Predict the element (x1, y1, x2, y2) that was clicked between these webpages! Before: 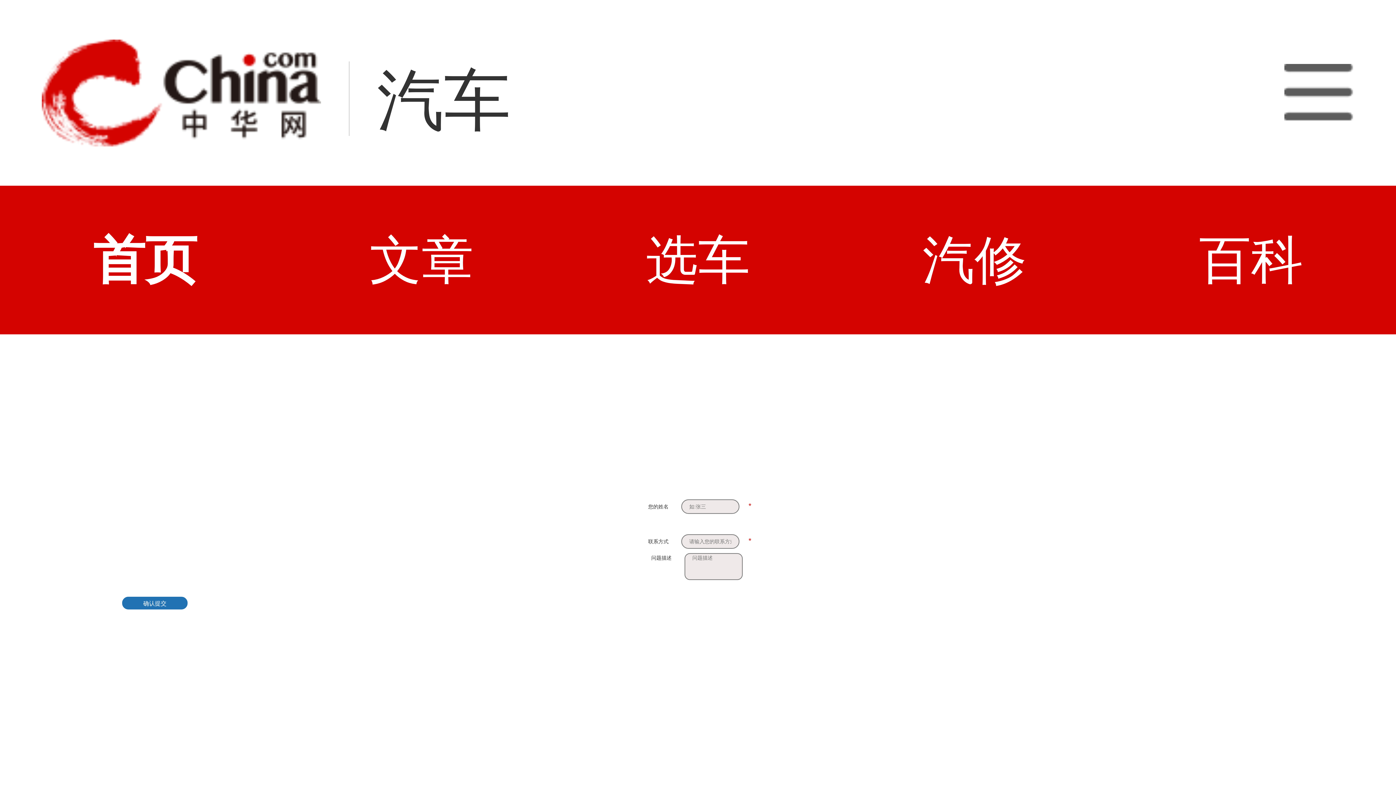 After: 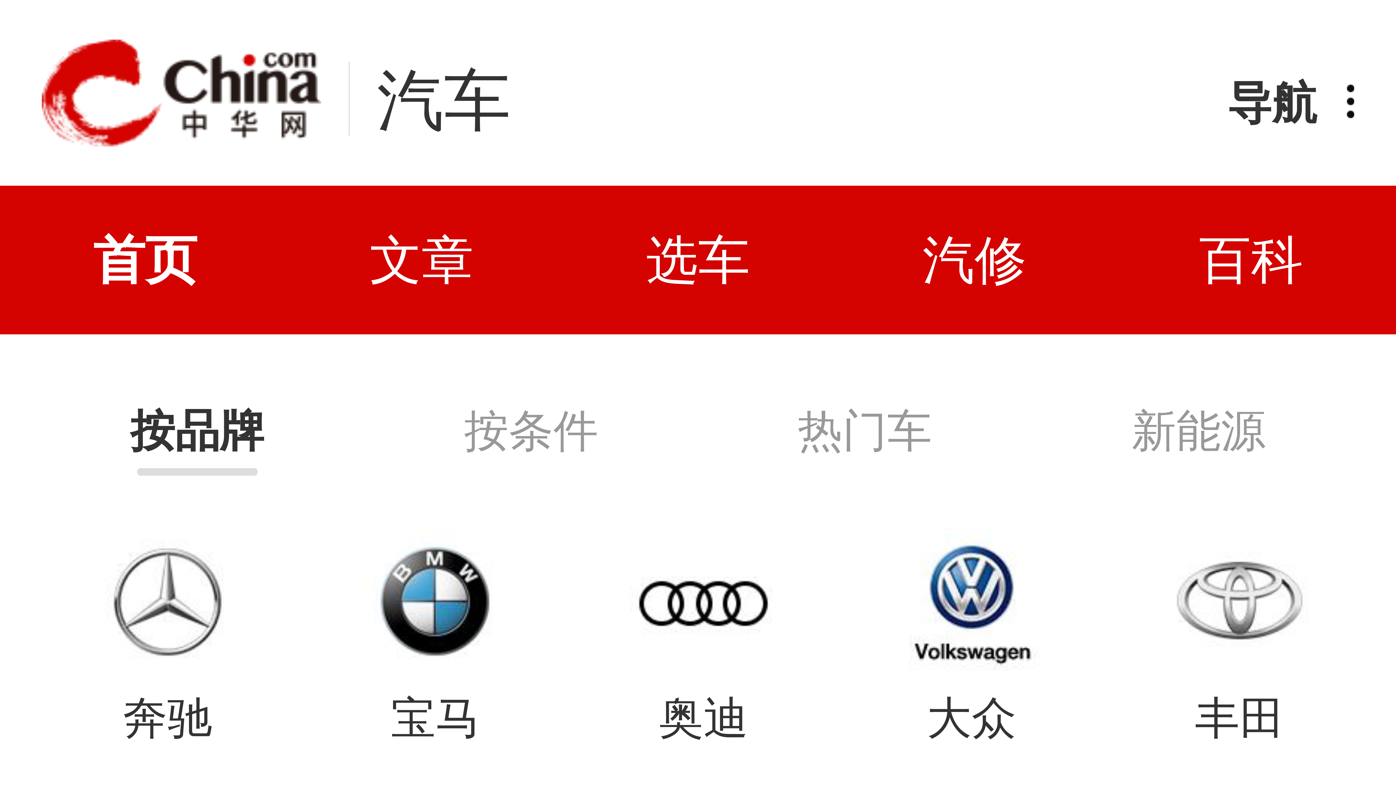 Action: bbox: (377, 63, 510, 137) label: 汽车